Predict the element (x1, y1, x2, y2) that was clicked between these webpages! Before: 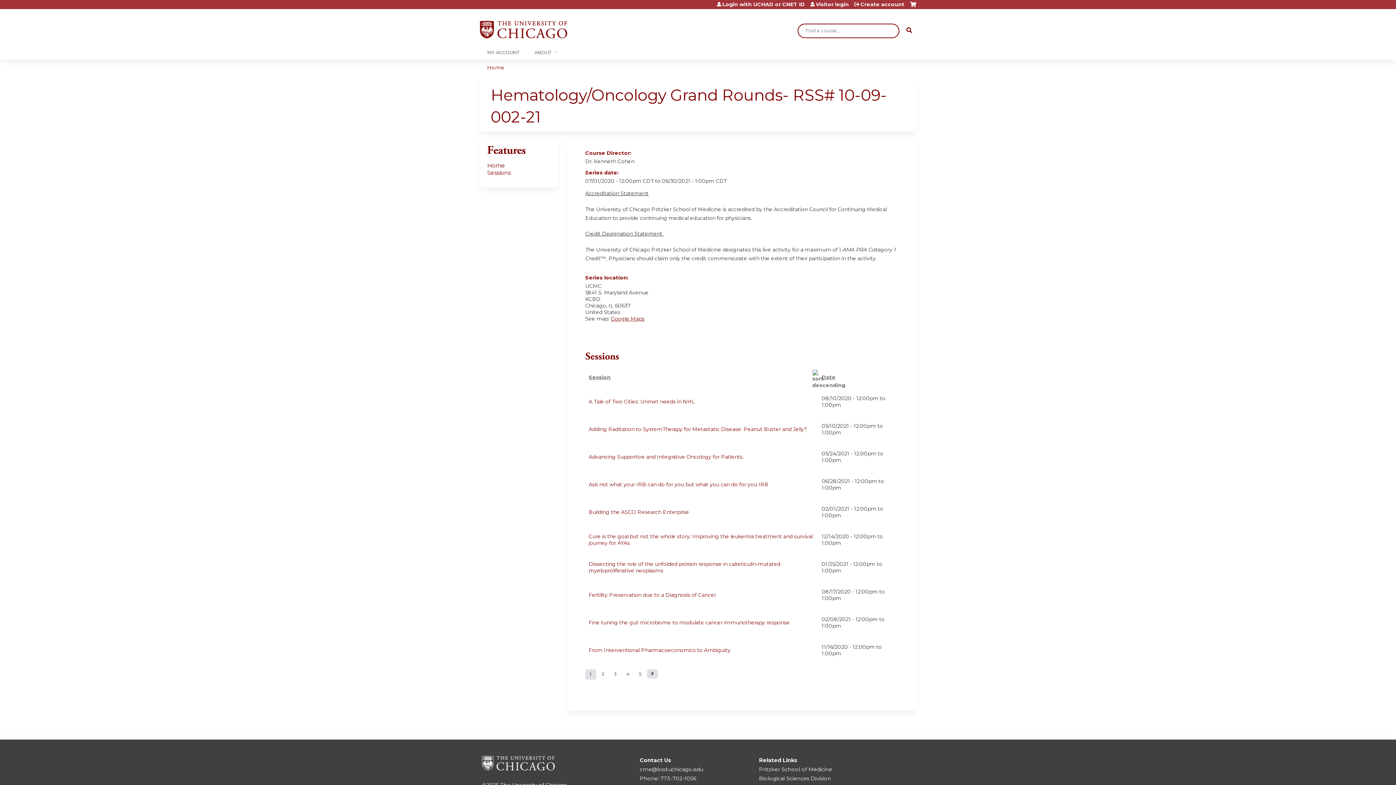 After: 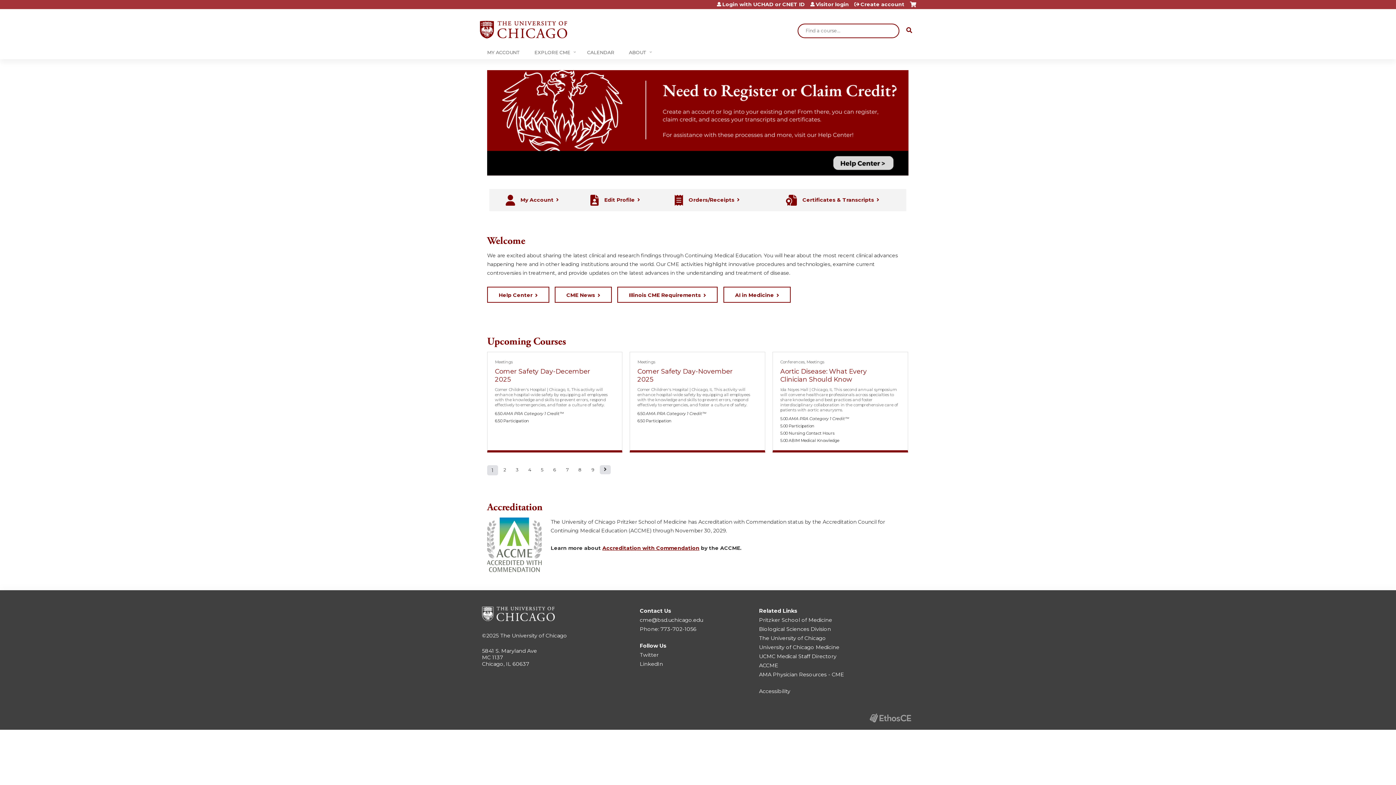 Action: bbox: (480, 16, 567, 43)